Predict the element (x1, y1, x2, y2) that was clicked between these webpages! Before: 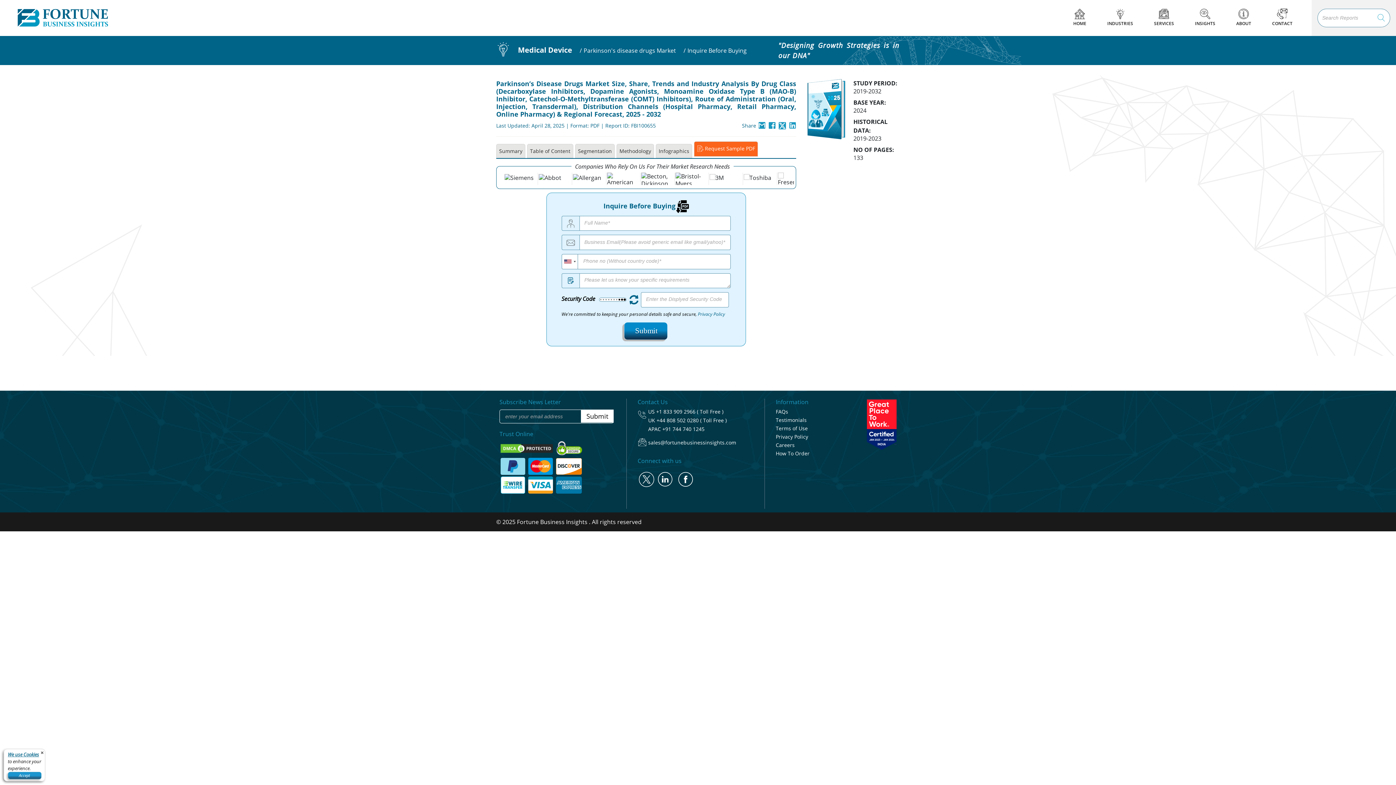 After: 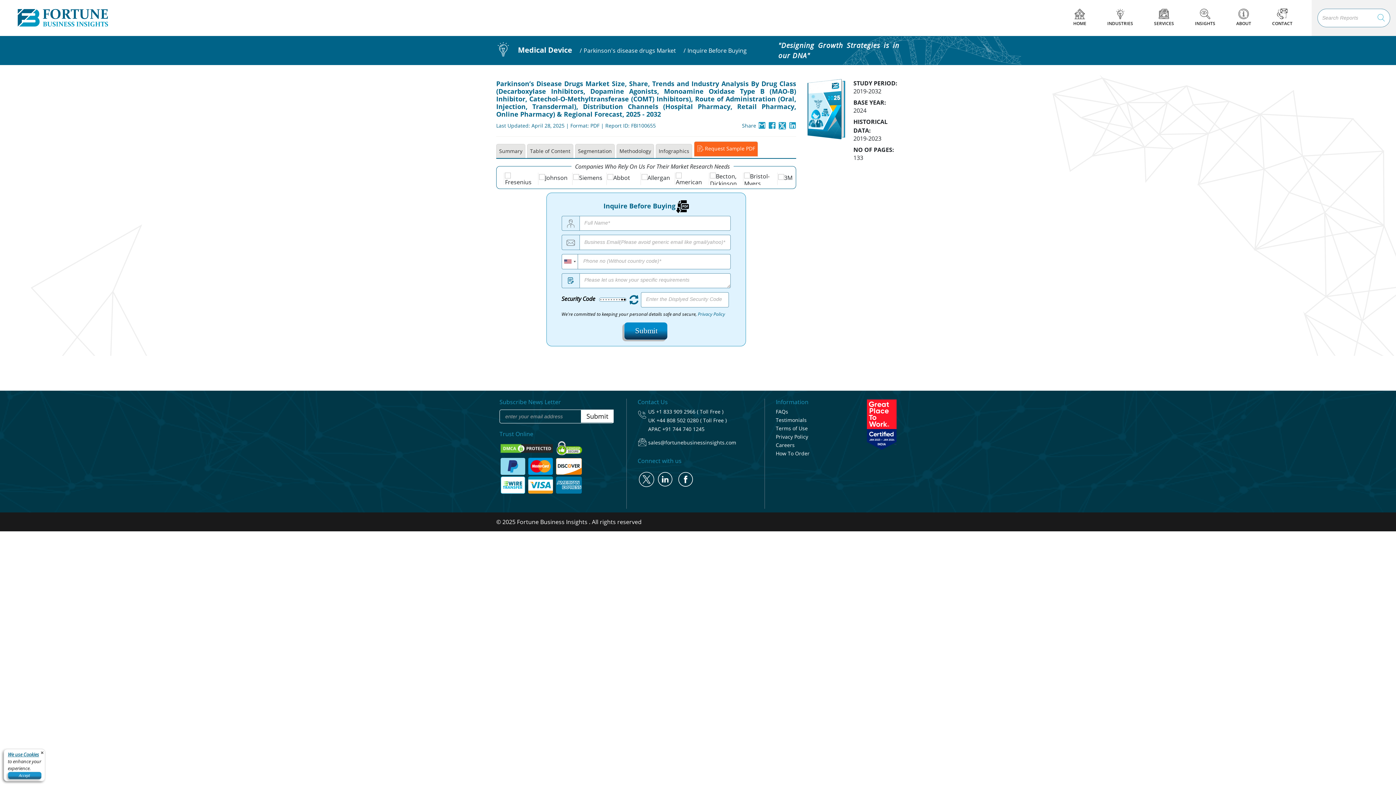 Action: bbox: (778, 122, 786, 130)